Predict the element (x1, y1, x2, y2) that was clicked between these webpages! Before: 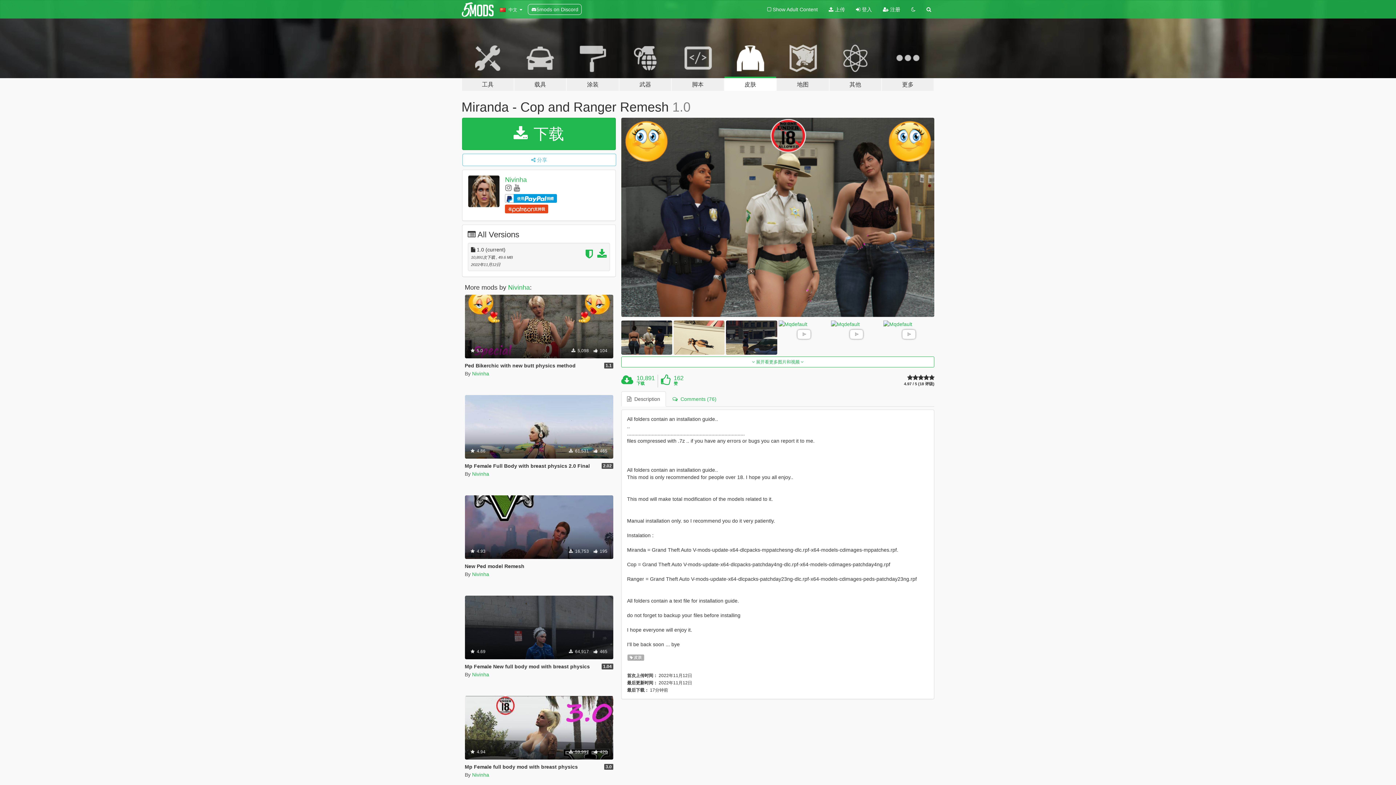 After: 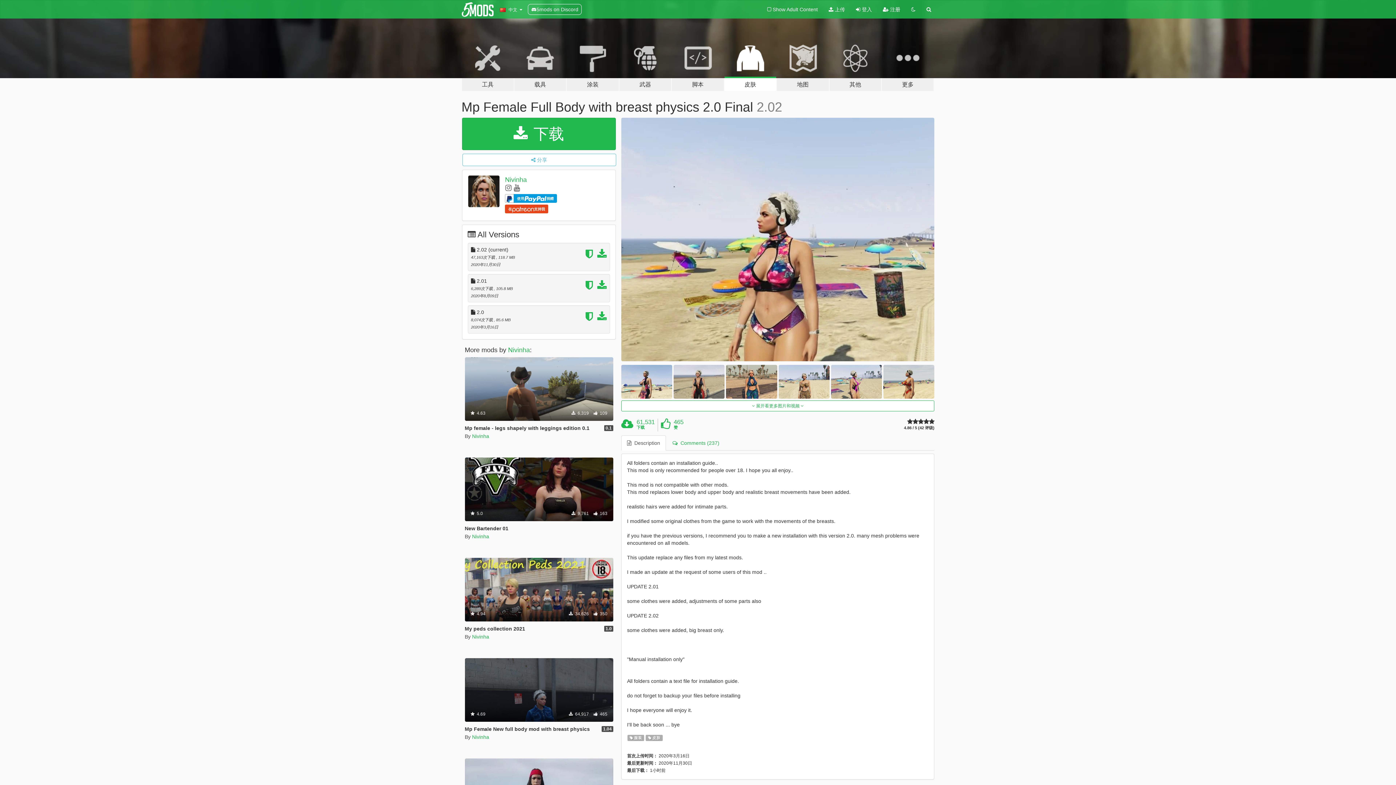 Action: label: Mp Female Full Body with breast physics 2.0 Final bbox: (464, 463, 590, 469)